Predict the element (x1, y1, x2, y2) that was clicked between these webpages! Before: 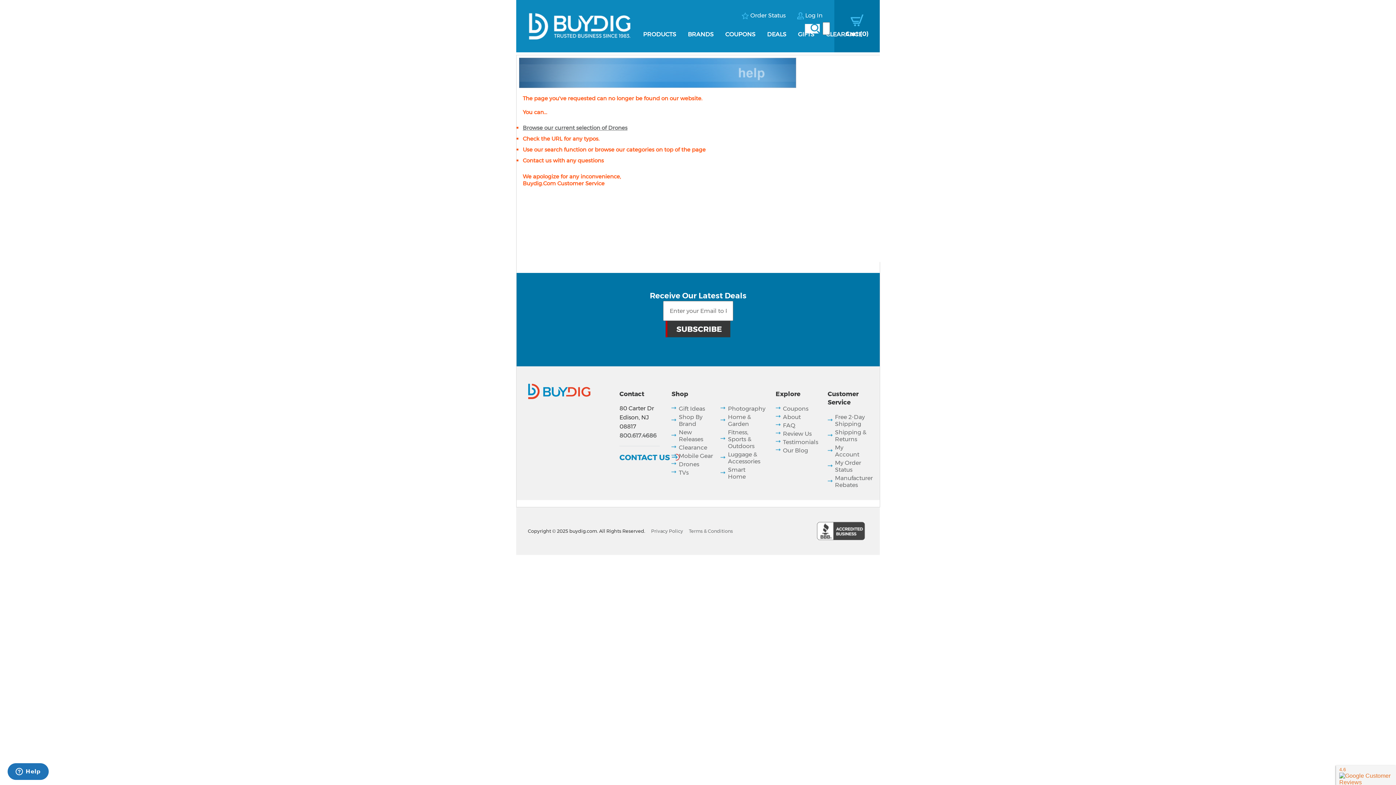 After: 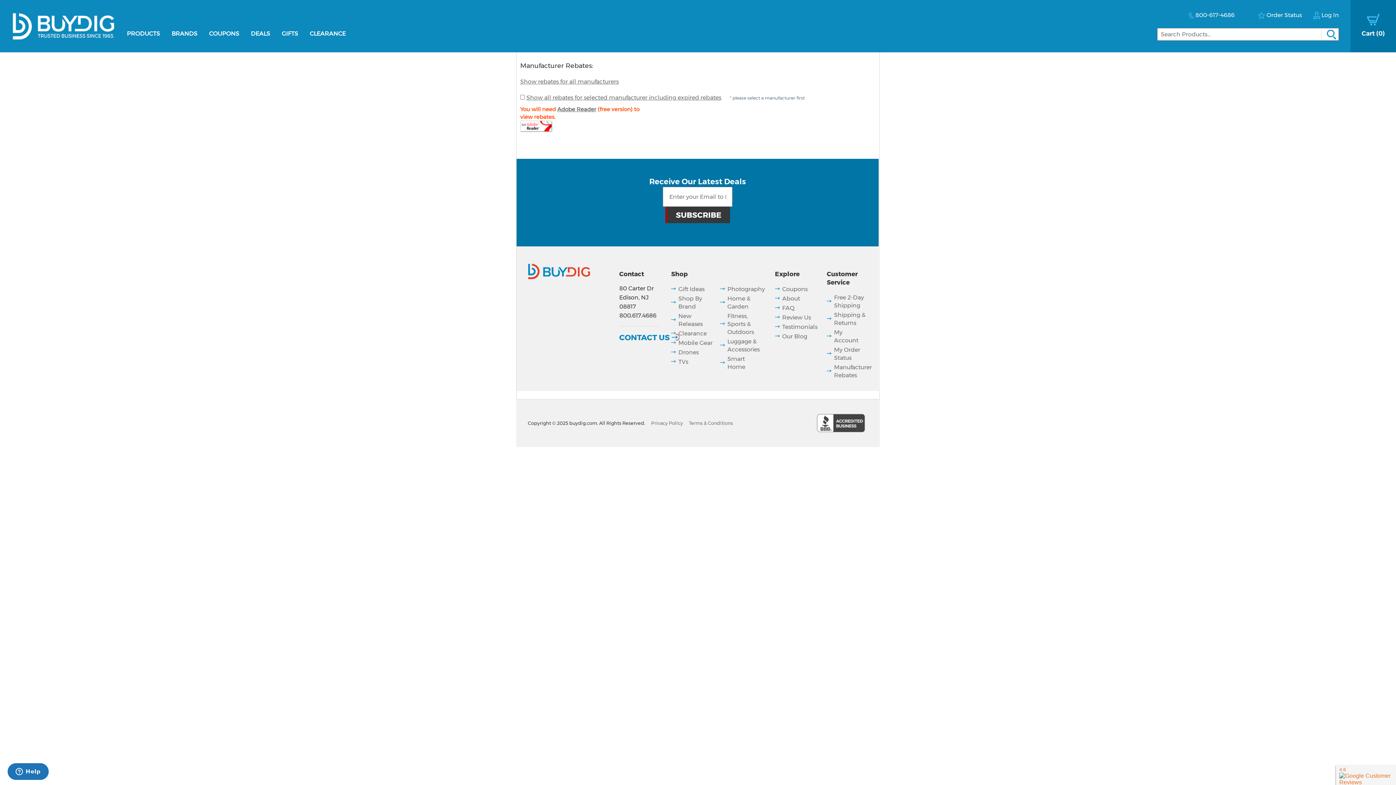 Action: bbox: (835, 474, 873, 488) label: Manufacturer Rebates